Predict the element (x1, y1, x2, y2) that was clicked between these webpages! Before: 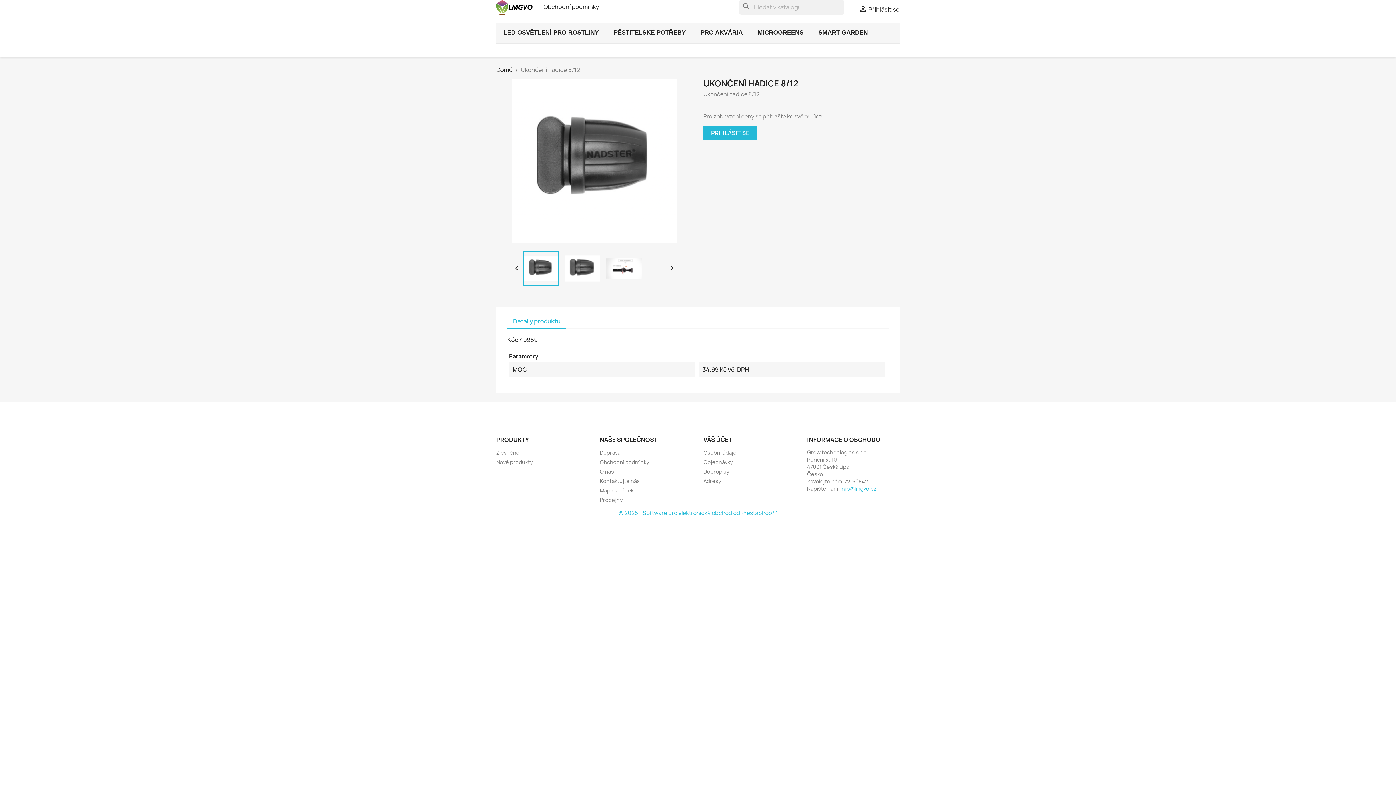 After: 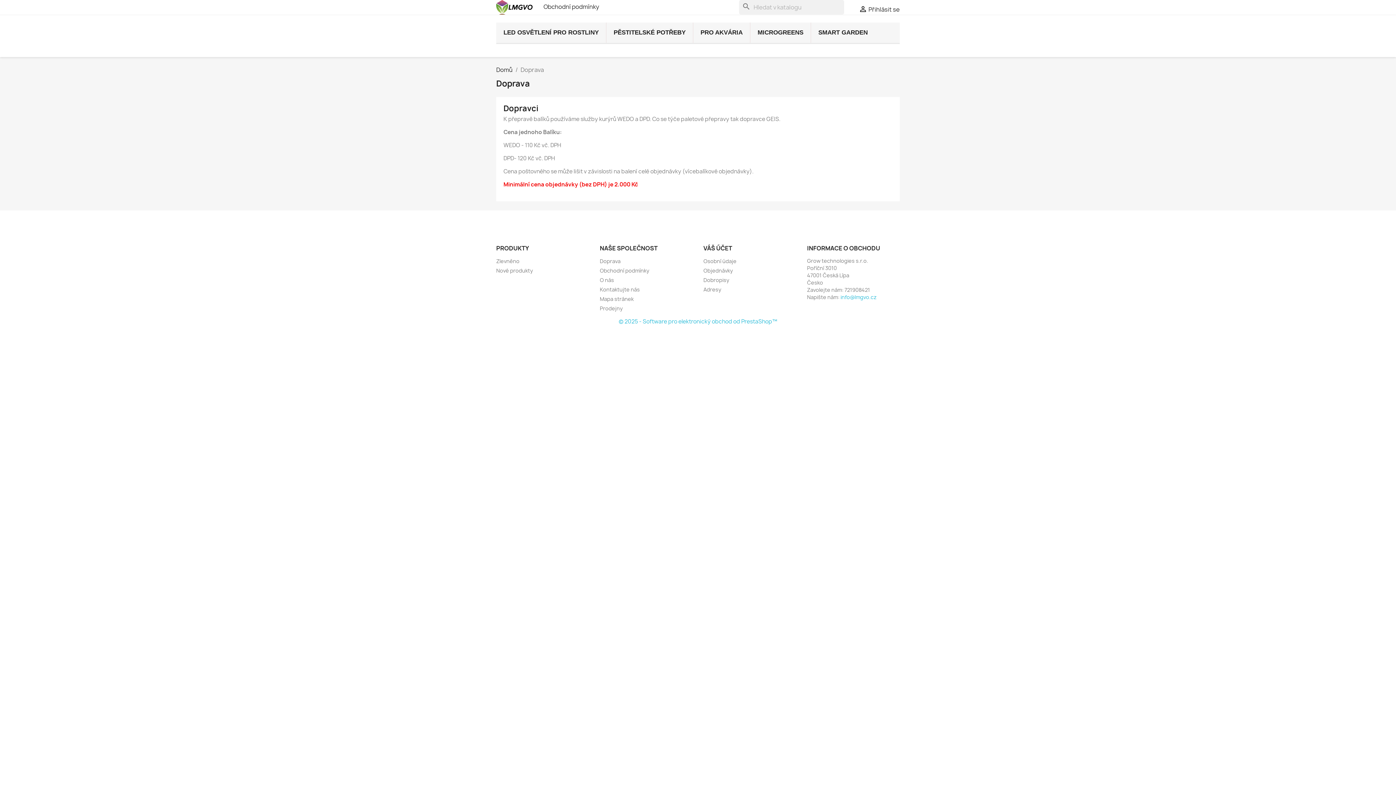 Action: bbox: (600, 449, 620, 456) label: Doprava